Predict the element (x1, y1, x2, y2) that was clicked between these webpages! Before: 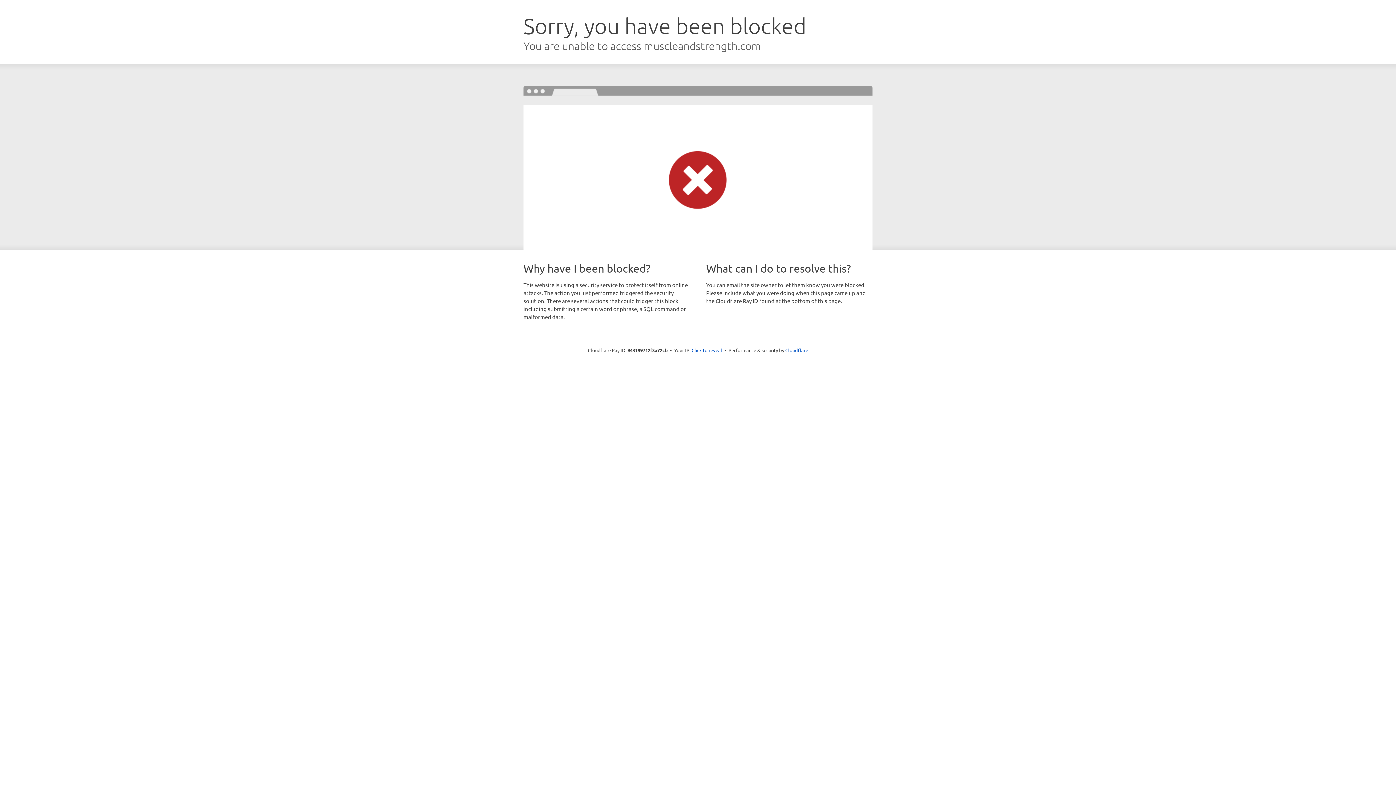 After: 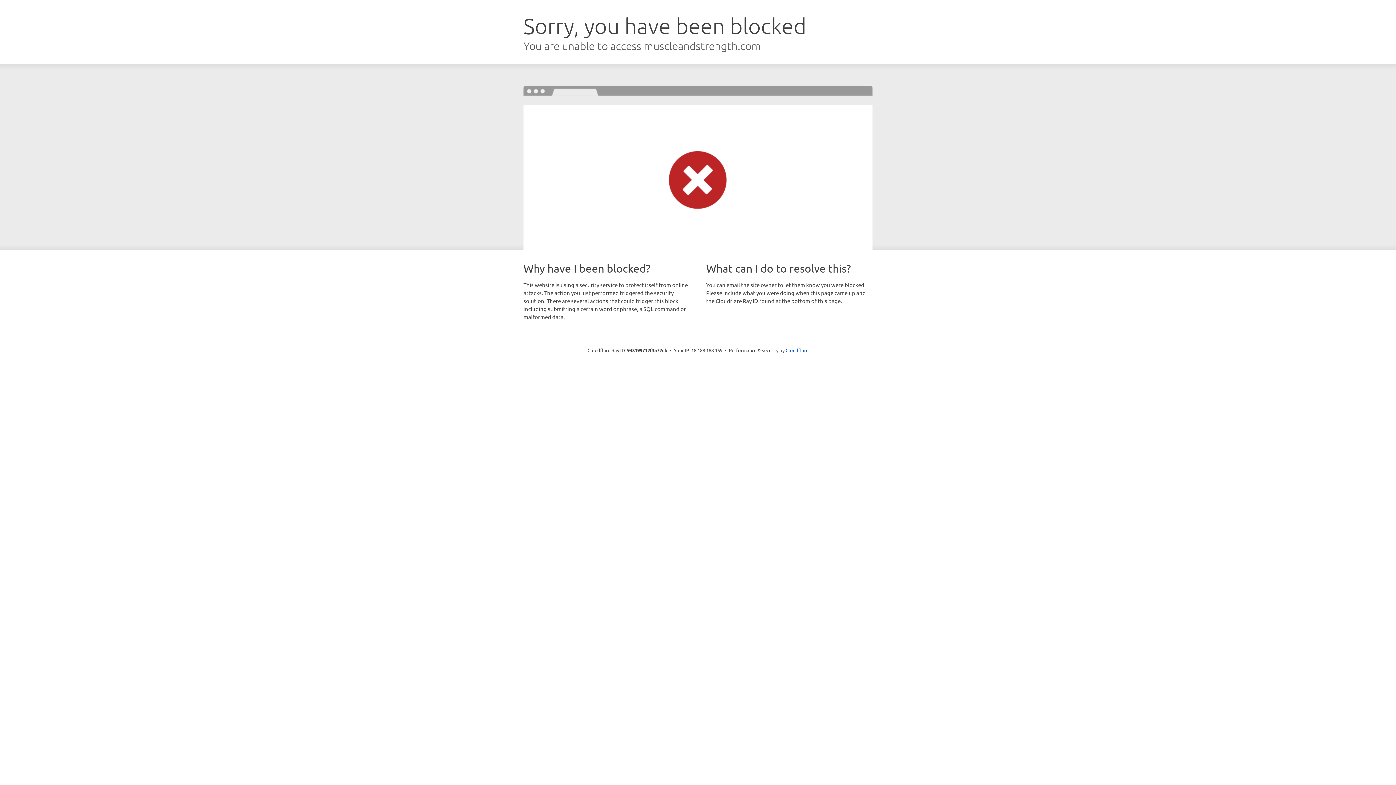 Action: label: Click to reveal bbox: (691, 346, 722, 353)